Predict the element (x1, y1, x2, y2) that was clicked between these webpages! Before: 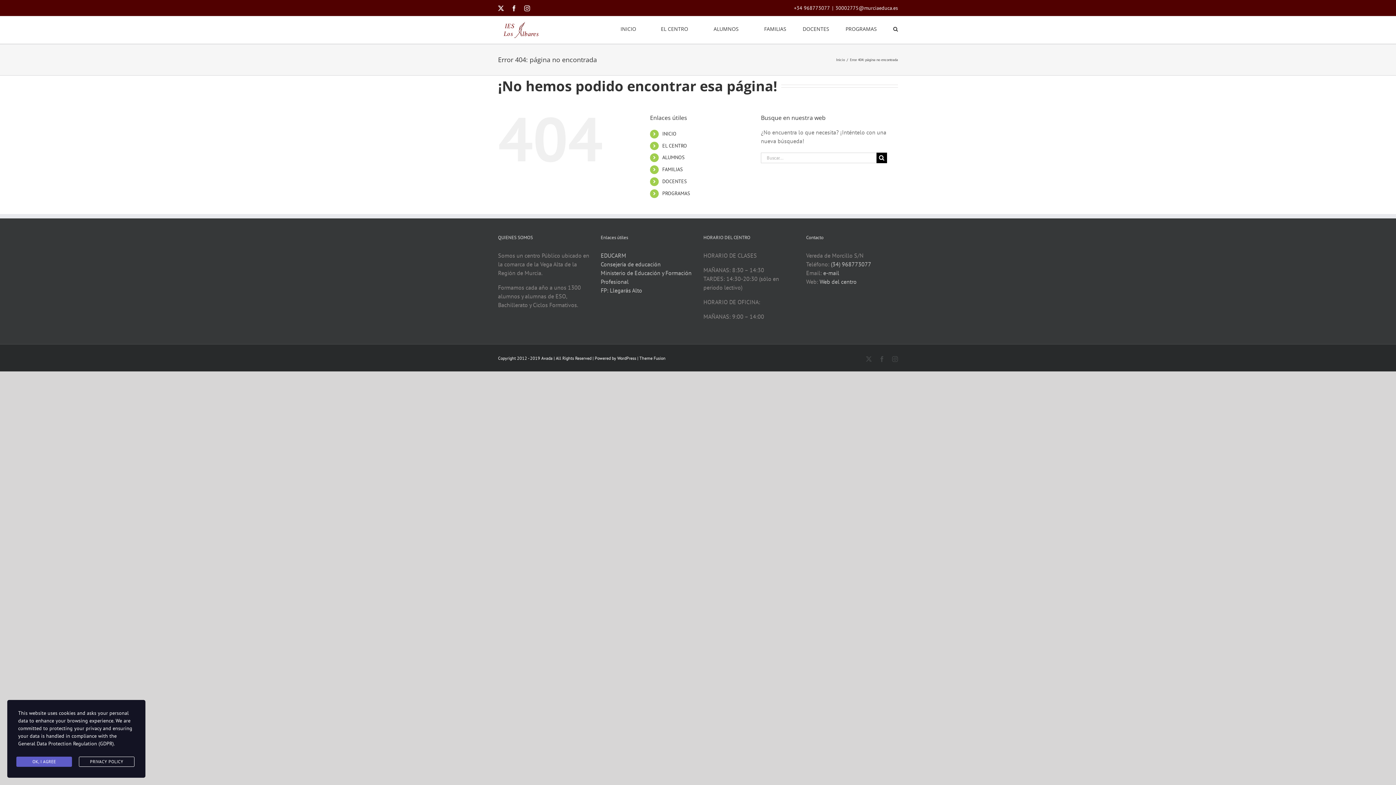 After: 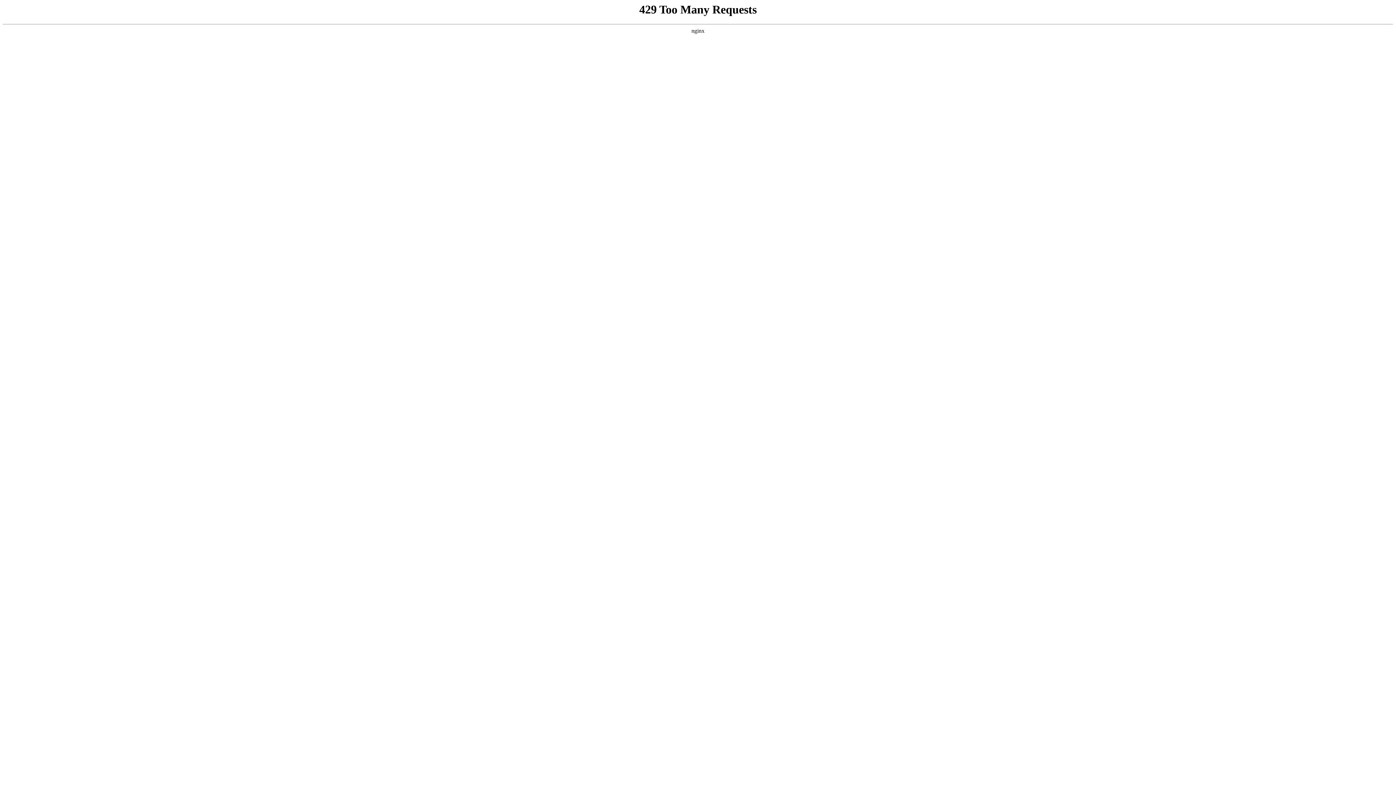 Action: label: Theme Fusion bbox: (639, 355, 665, 360)